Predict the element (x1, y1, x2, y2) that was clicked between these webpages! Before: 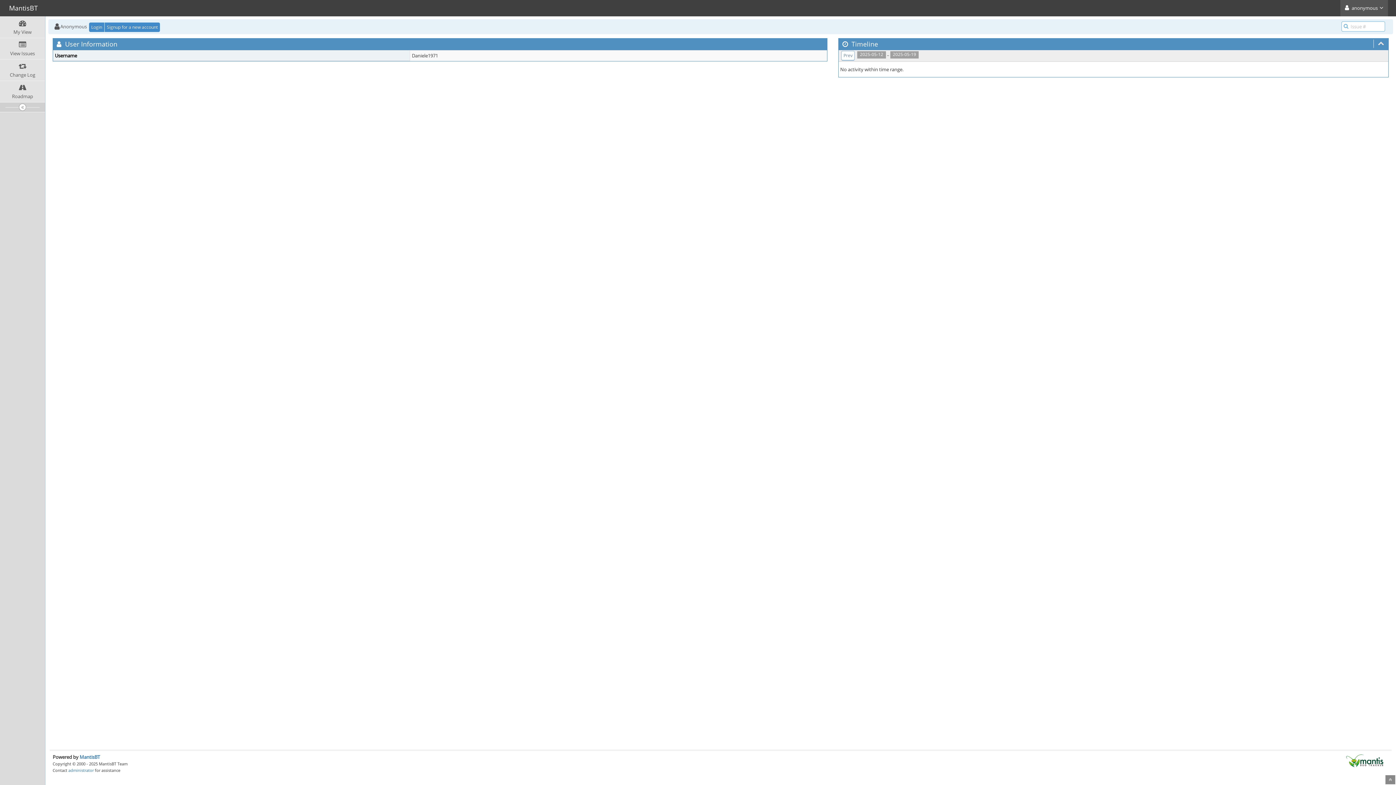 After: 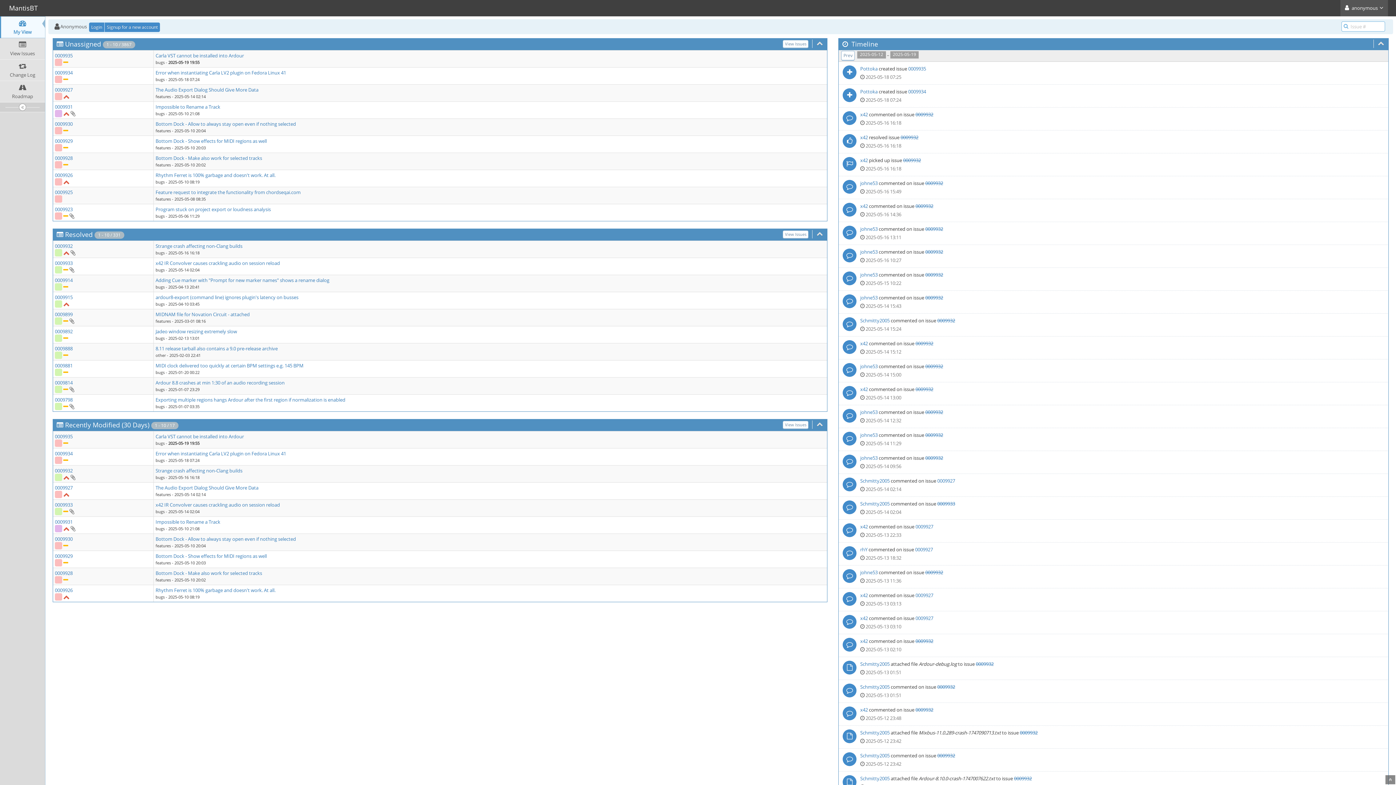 Action: label: MantisBT bbox: (3, 0, 43, 15)